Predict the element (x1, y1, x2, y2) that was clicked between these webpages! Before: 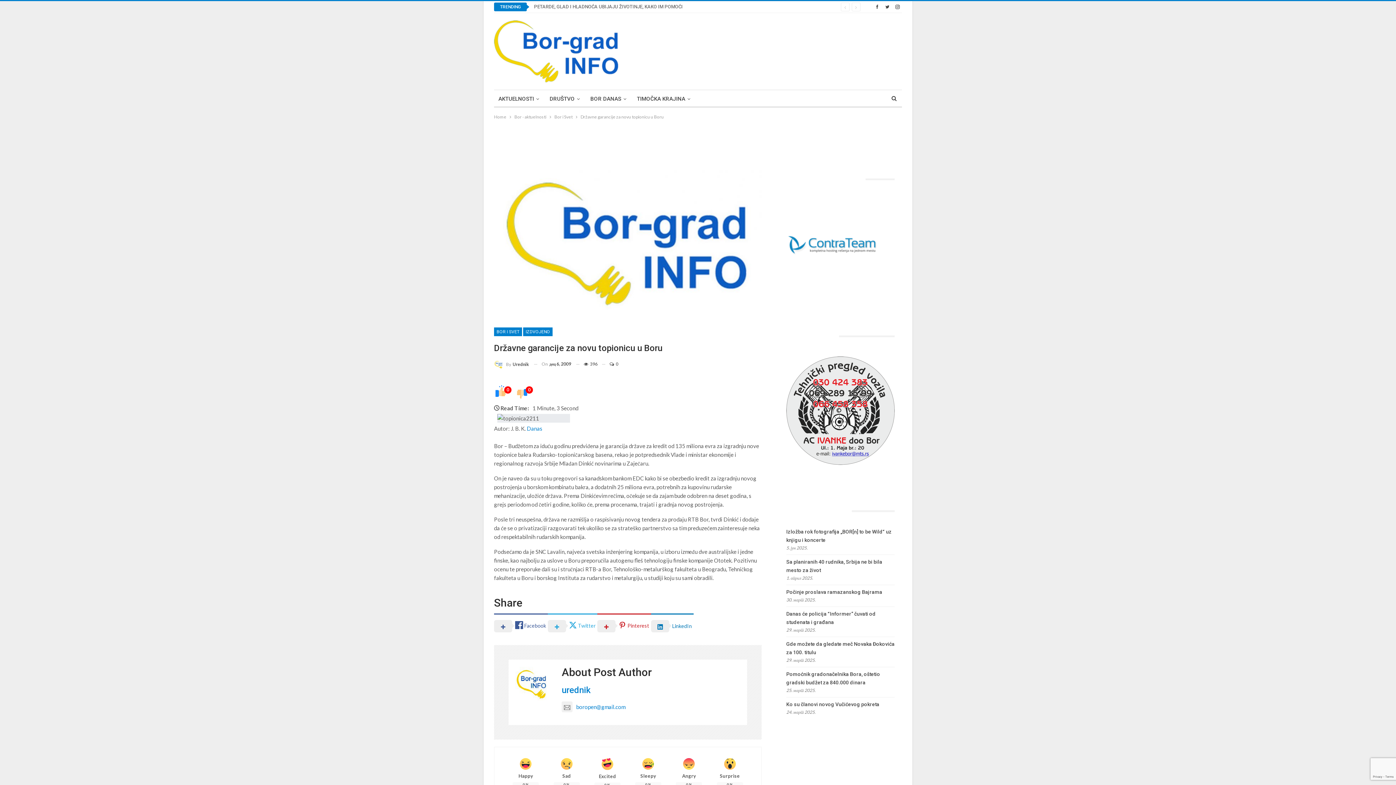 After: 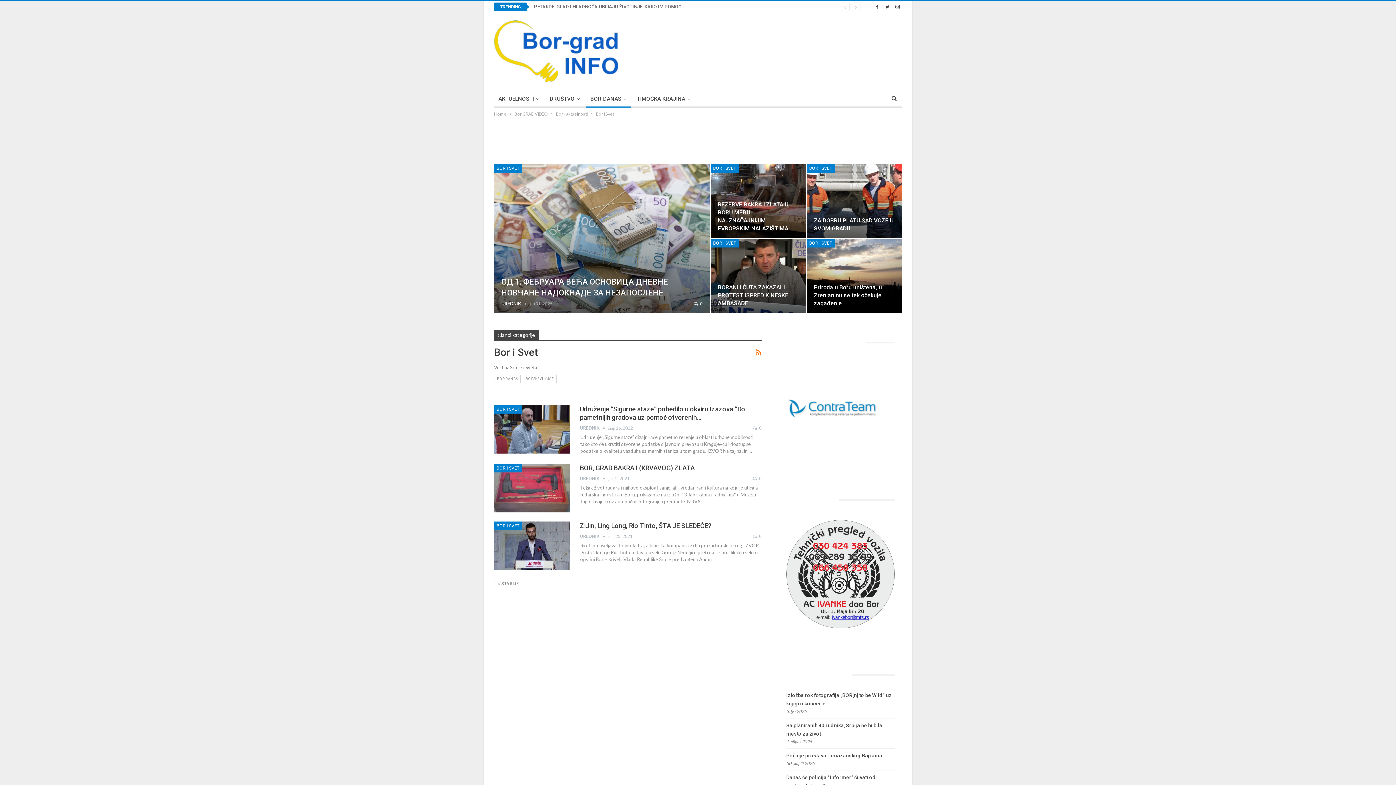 Action: bbox: (494, 327, 522, 336) label: BOR I SVET